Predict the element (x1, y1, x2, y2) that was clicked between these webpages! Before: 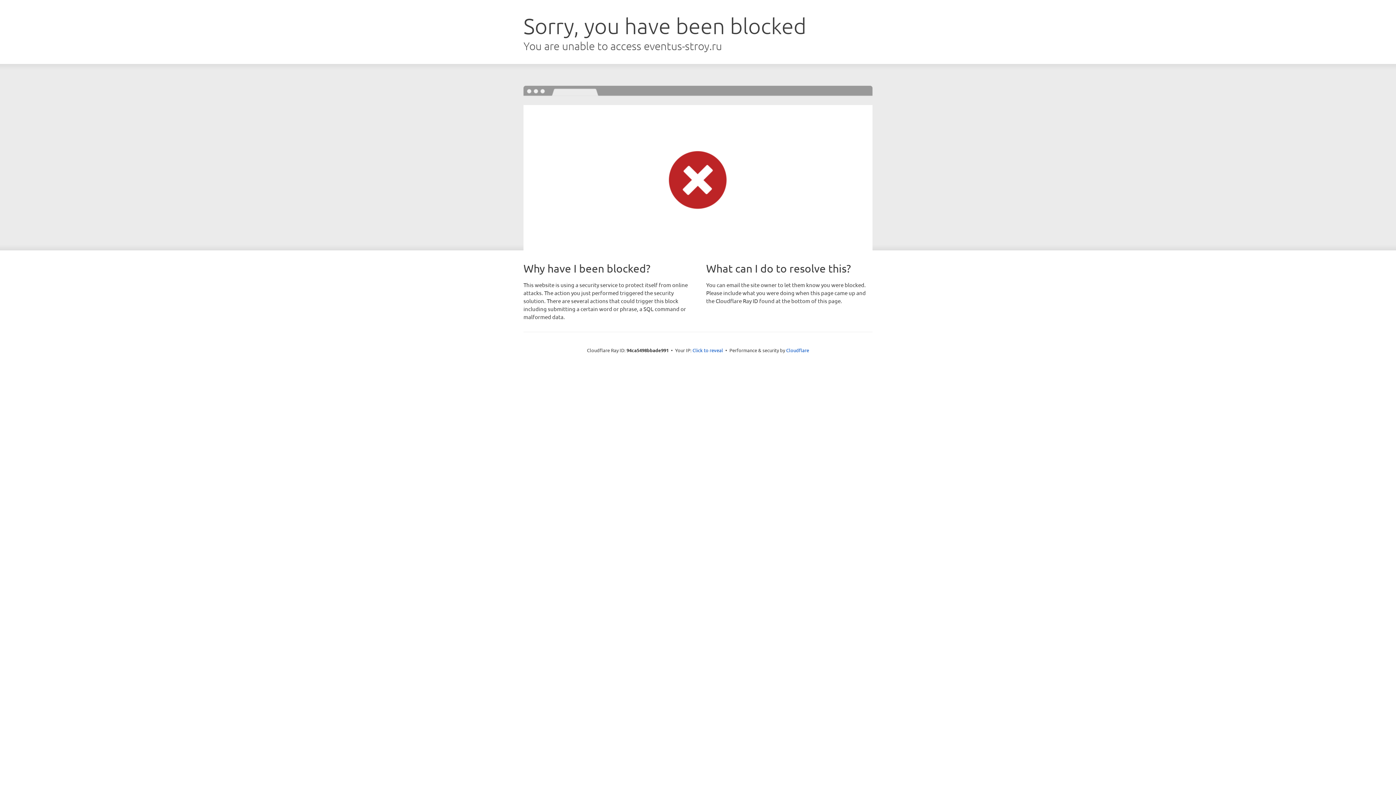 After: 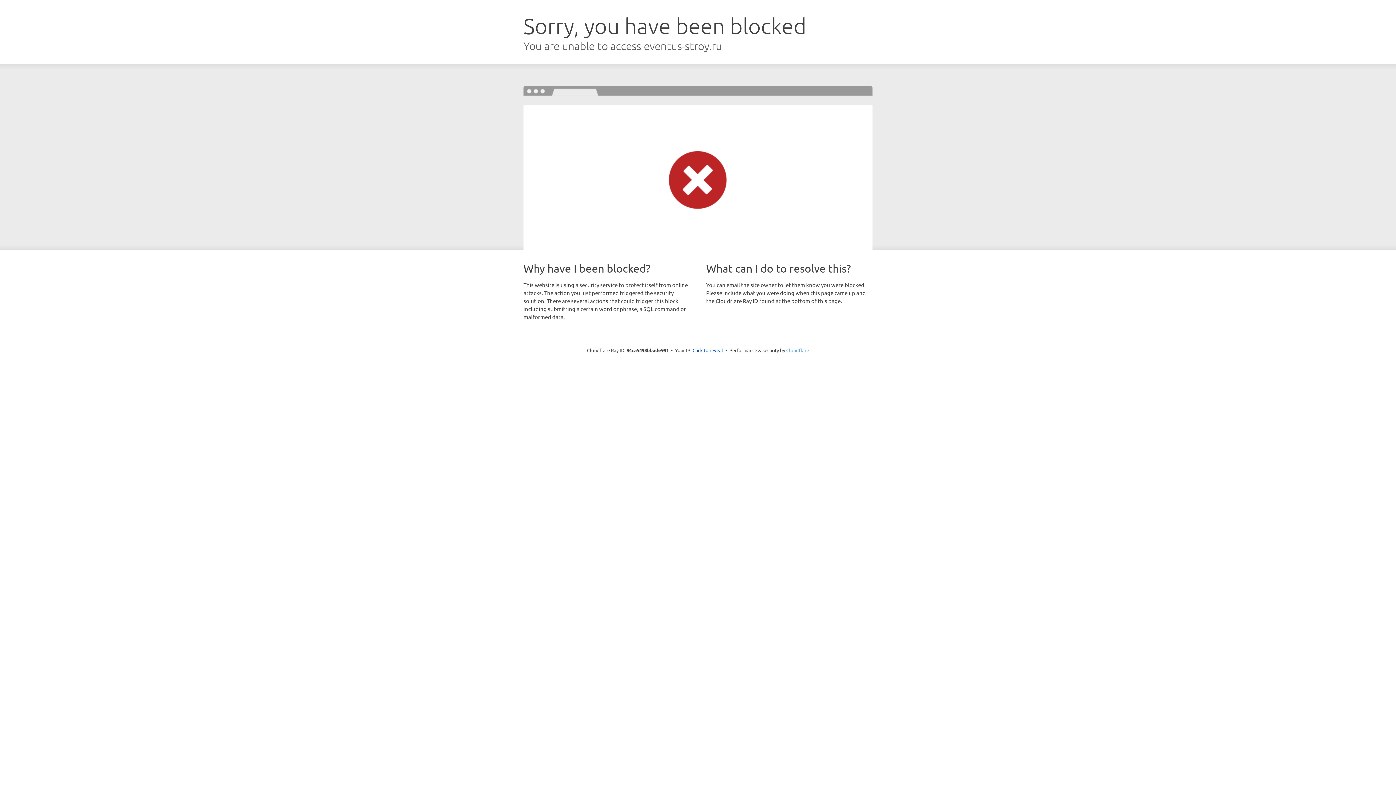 Action: bbox: (786, 347, 809, 353) label: Cloudflare